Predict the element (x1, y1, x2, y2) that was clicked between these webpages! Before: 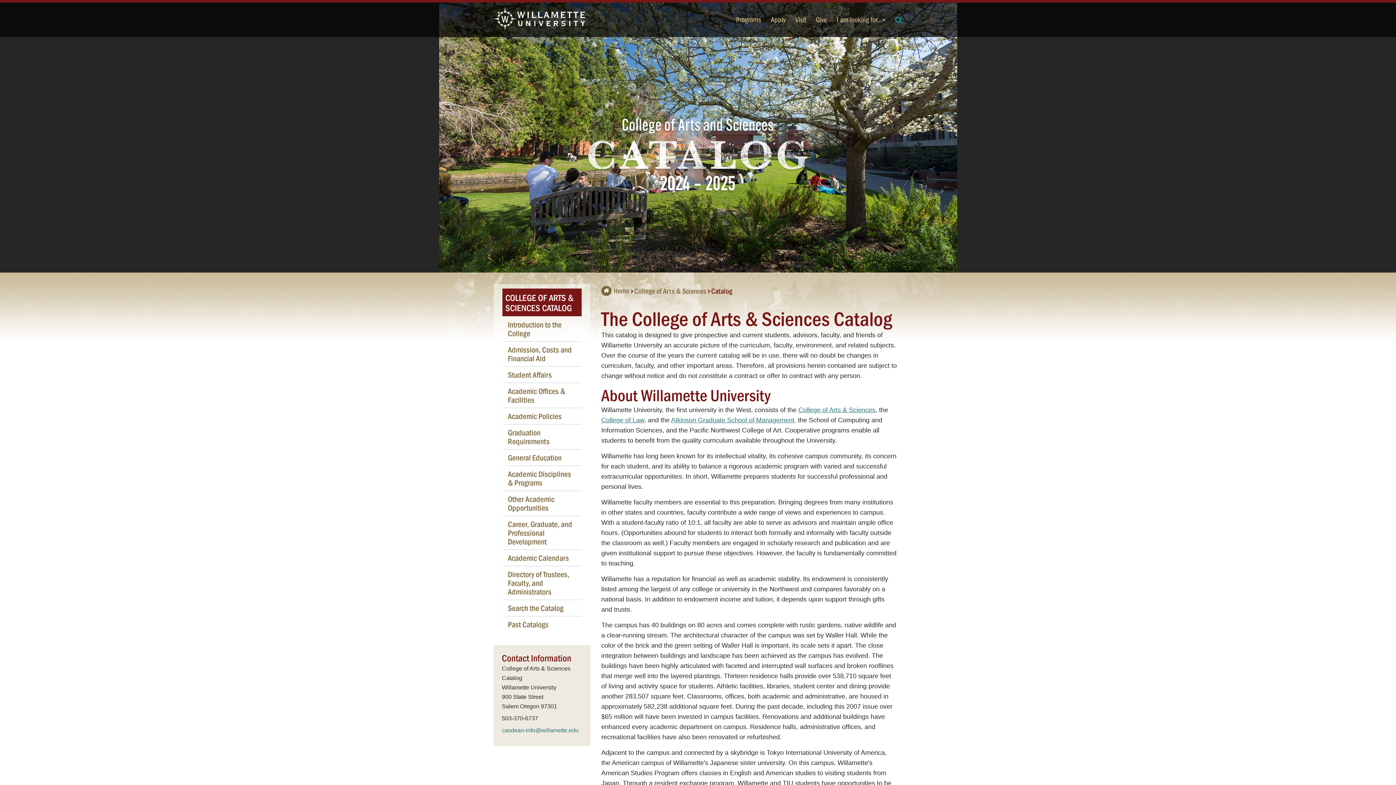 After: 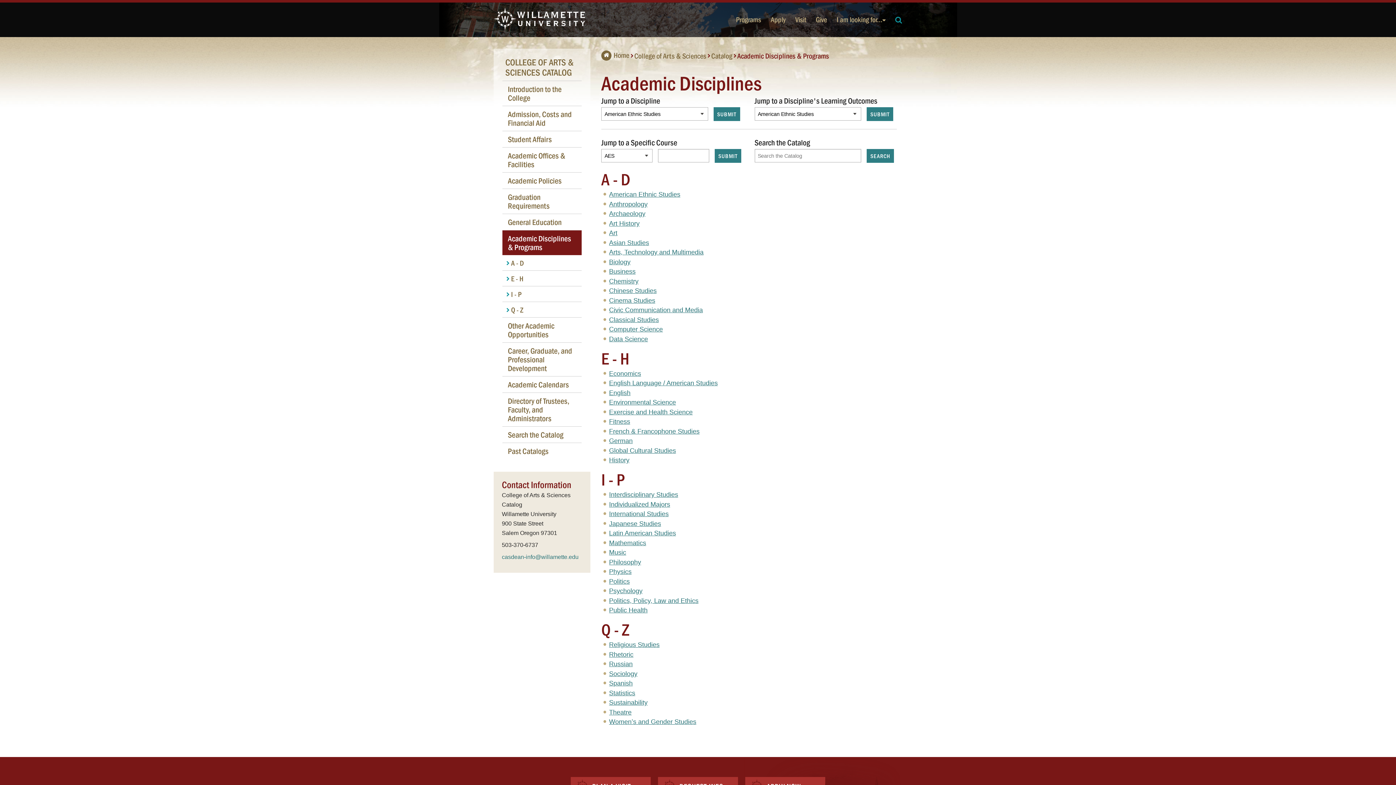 Action: bbox: (502, 466, 581, 490) label: Academic Disciplines & Programs